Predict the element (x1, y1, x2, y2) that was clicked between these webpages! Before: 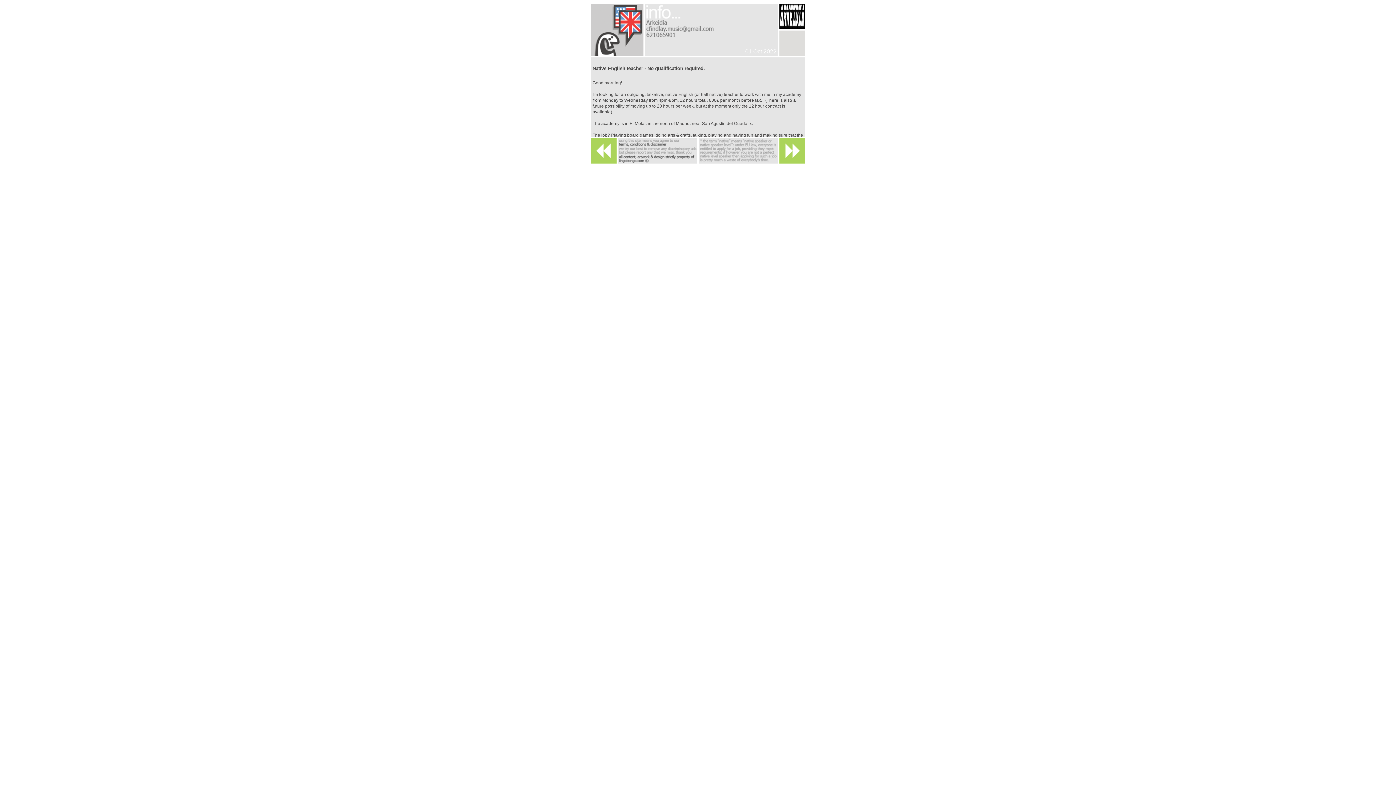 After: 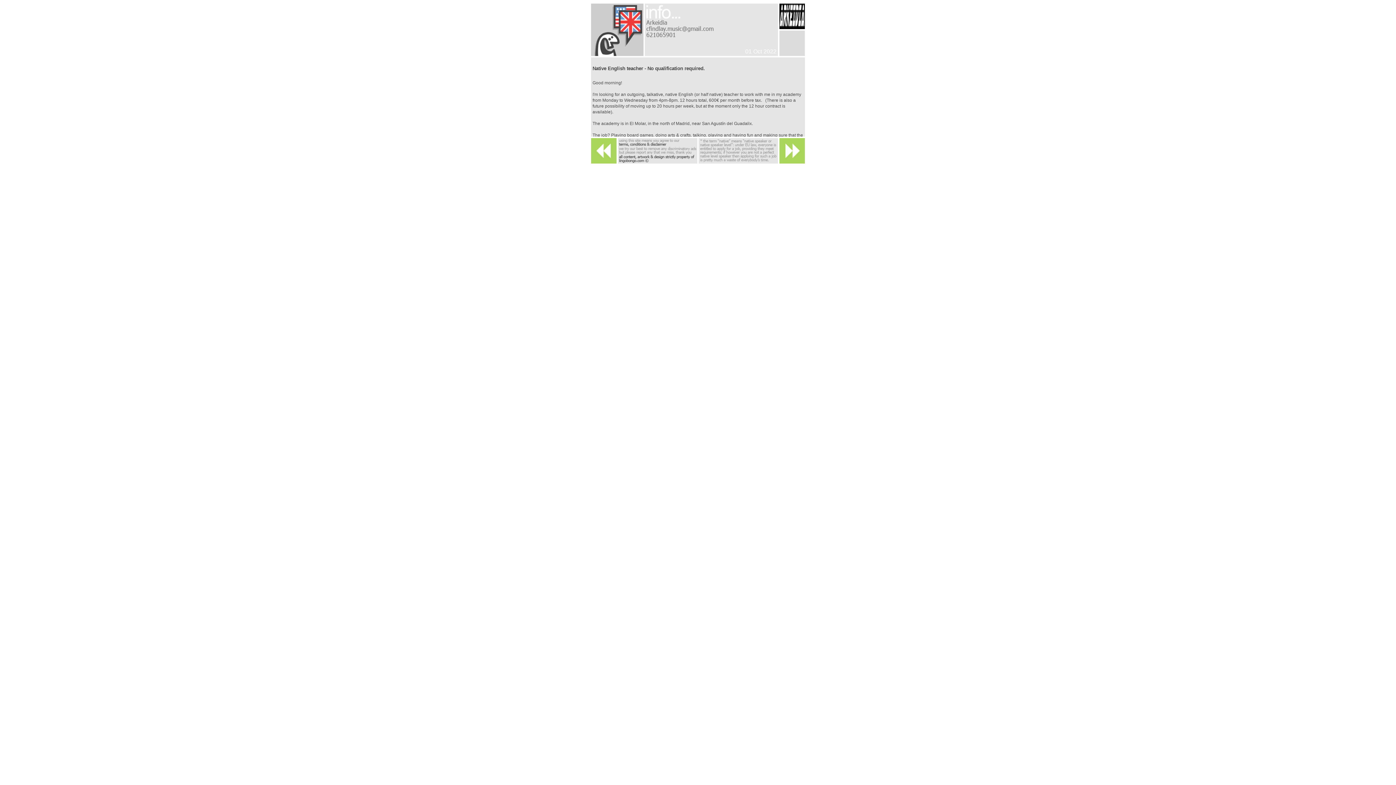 Action: bbox: (779, 12, 805, 18)